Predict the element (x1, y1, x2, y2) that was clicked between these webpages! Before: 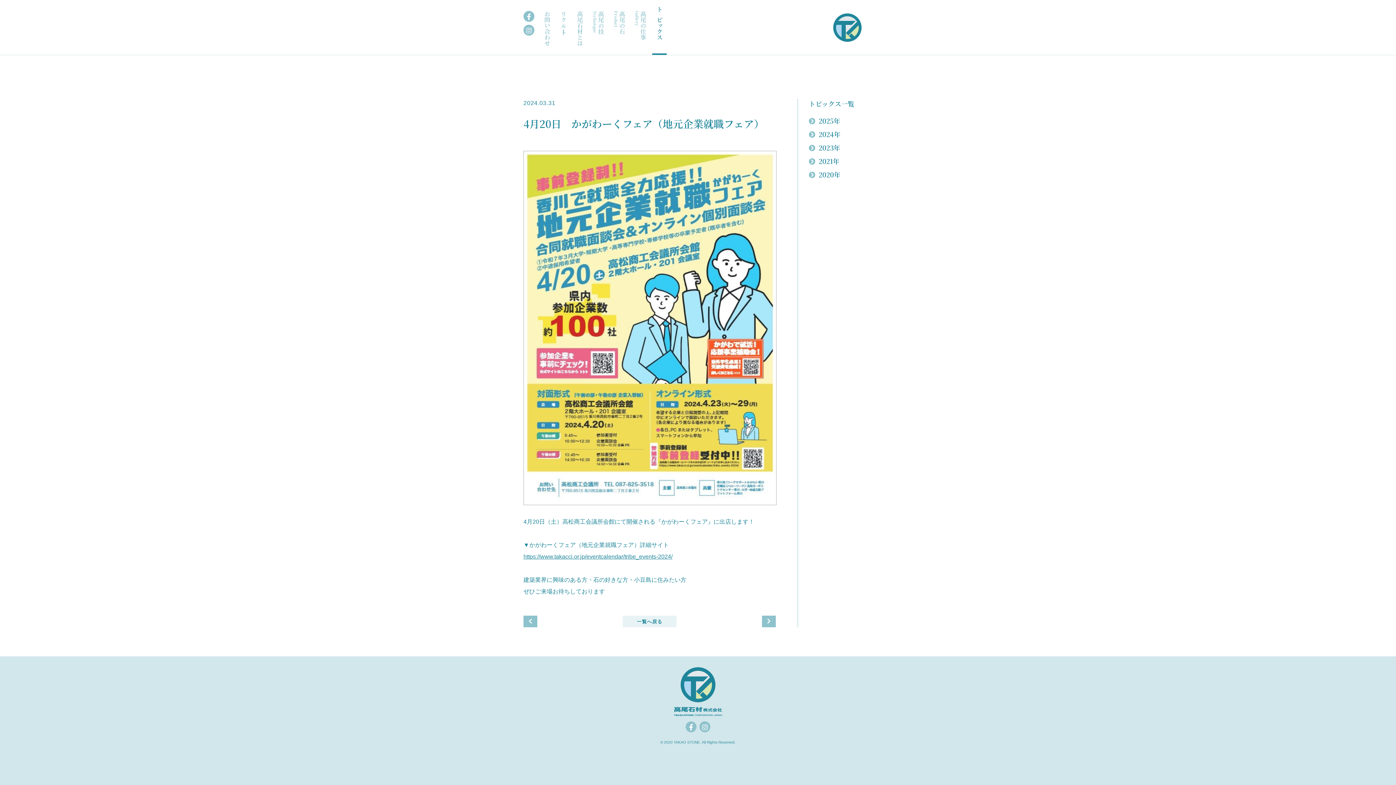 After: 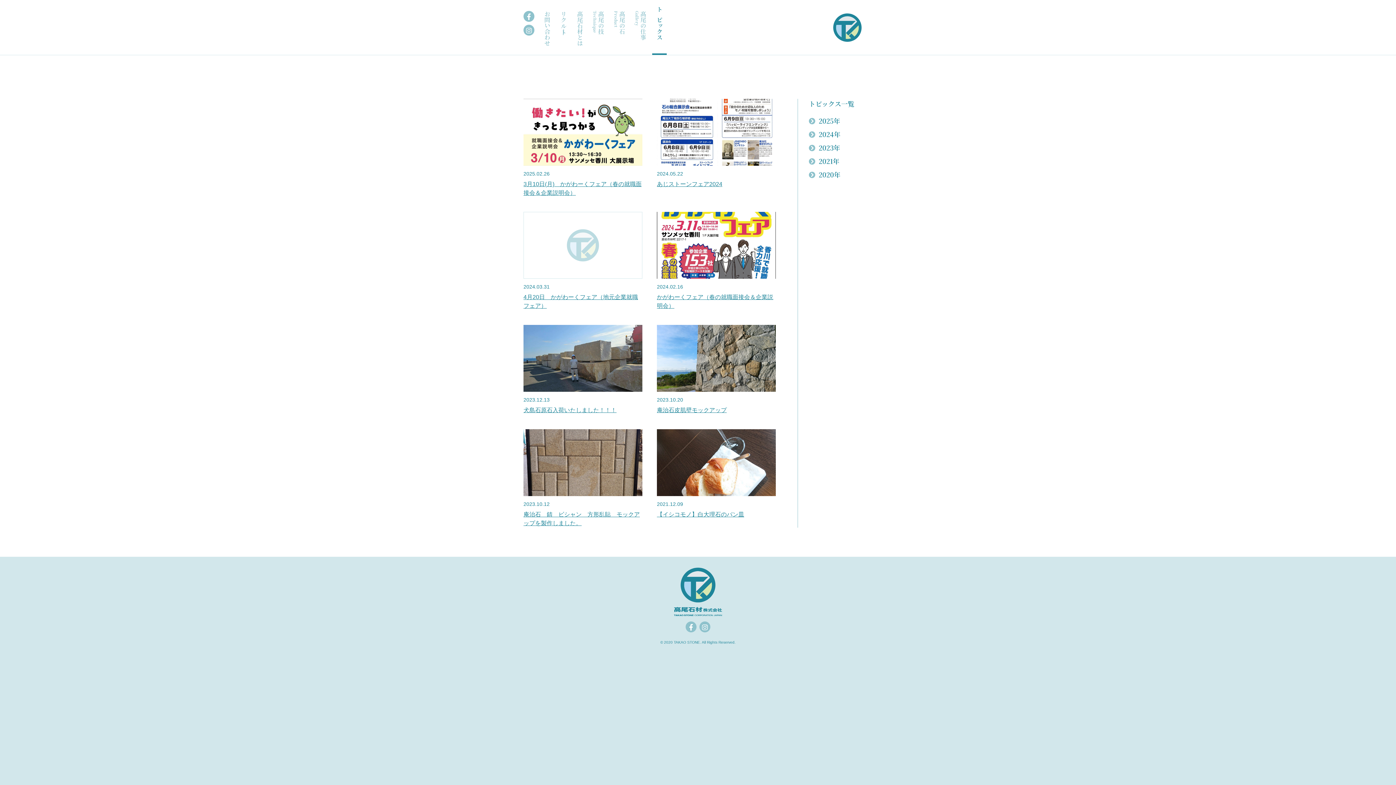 Action: bbox: (652, 0, 666, 54) label: トピックス